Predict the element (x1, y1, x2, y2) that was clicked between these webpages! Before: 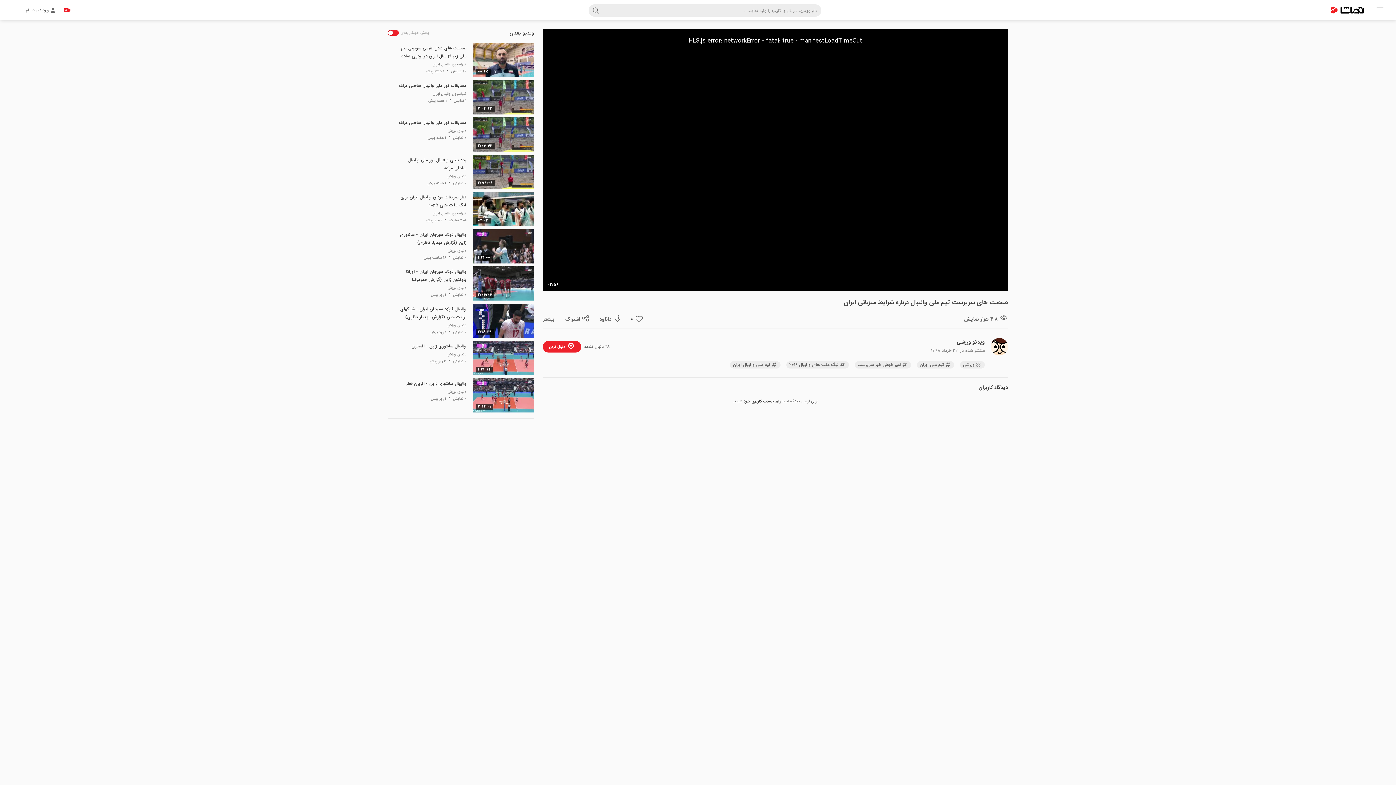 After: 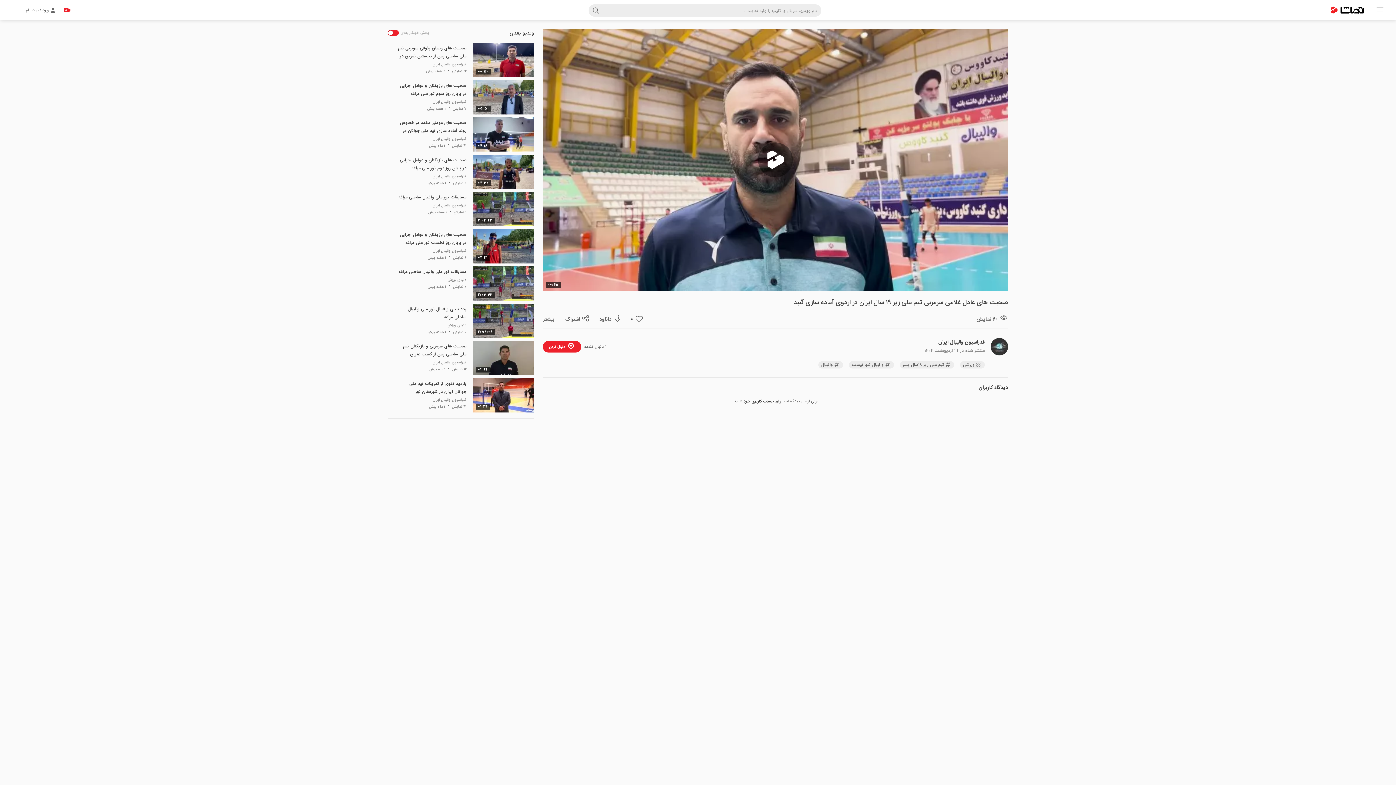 Action: bbox: (473, 42, 534, 77) label: 00:45